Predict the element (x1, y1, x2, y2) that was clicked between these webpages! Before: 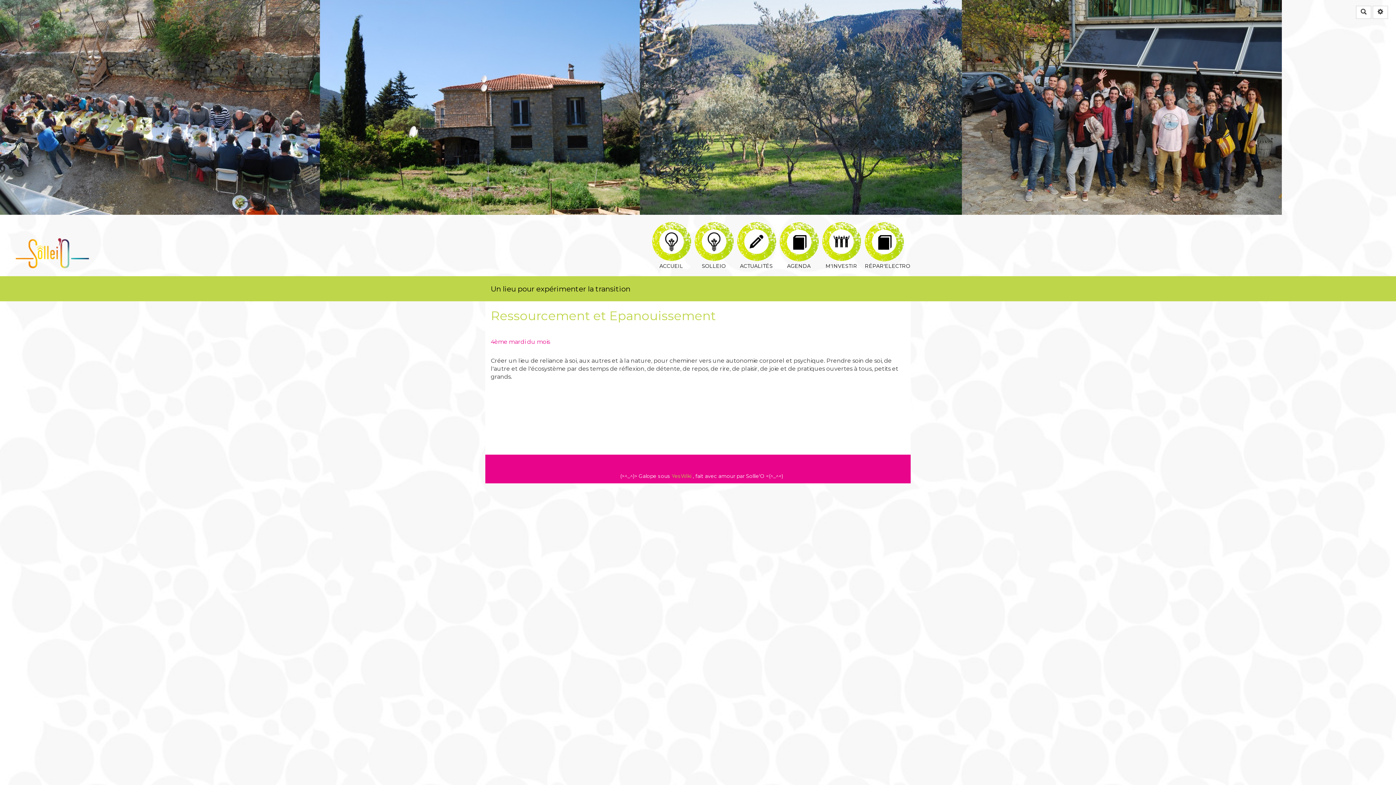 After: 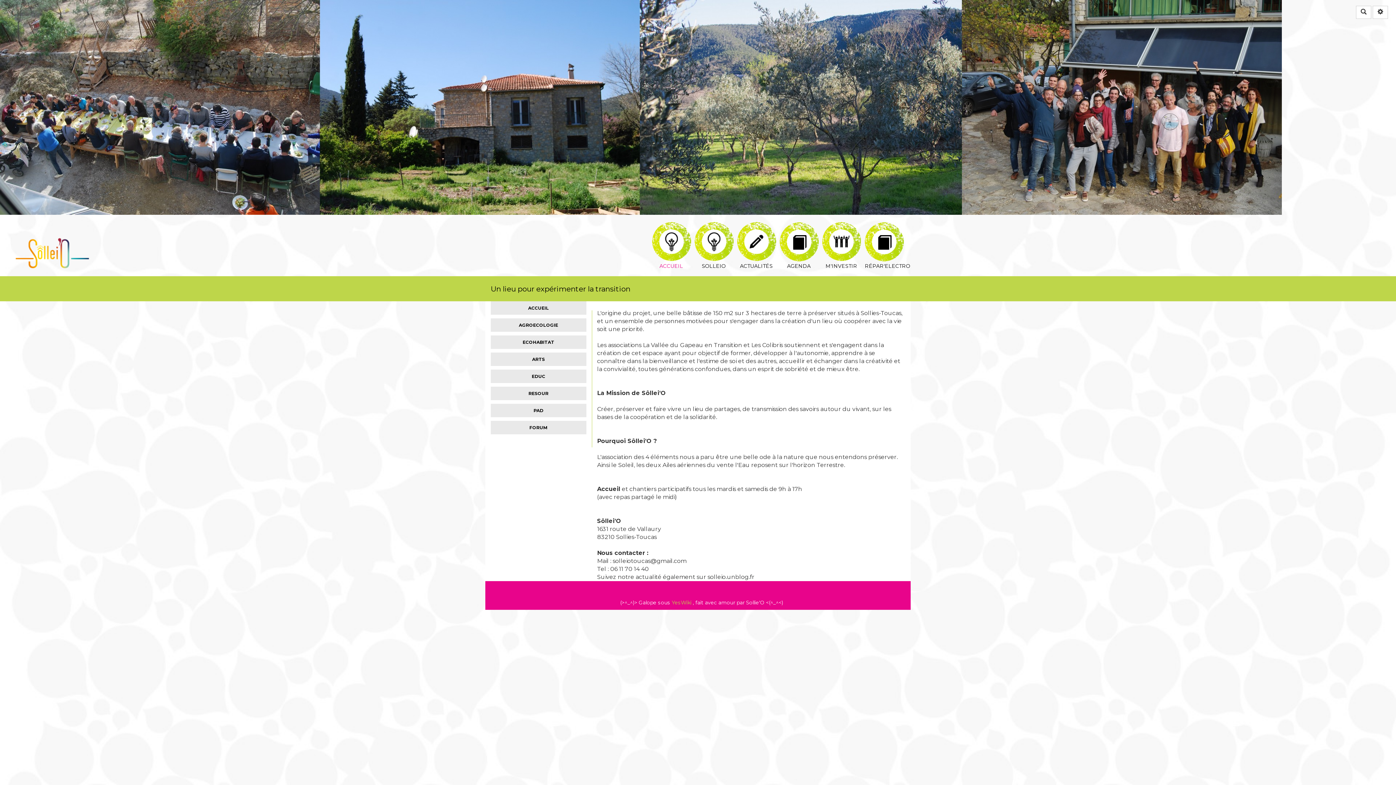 Action: bbox: (485, 276, 636, 301) label: Un lieu pour expérimenter la transition